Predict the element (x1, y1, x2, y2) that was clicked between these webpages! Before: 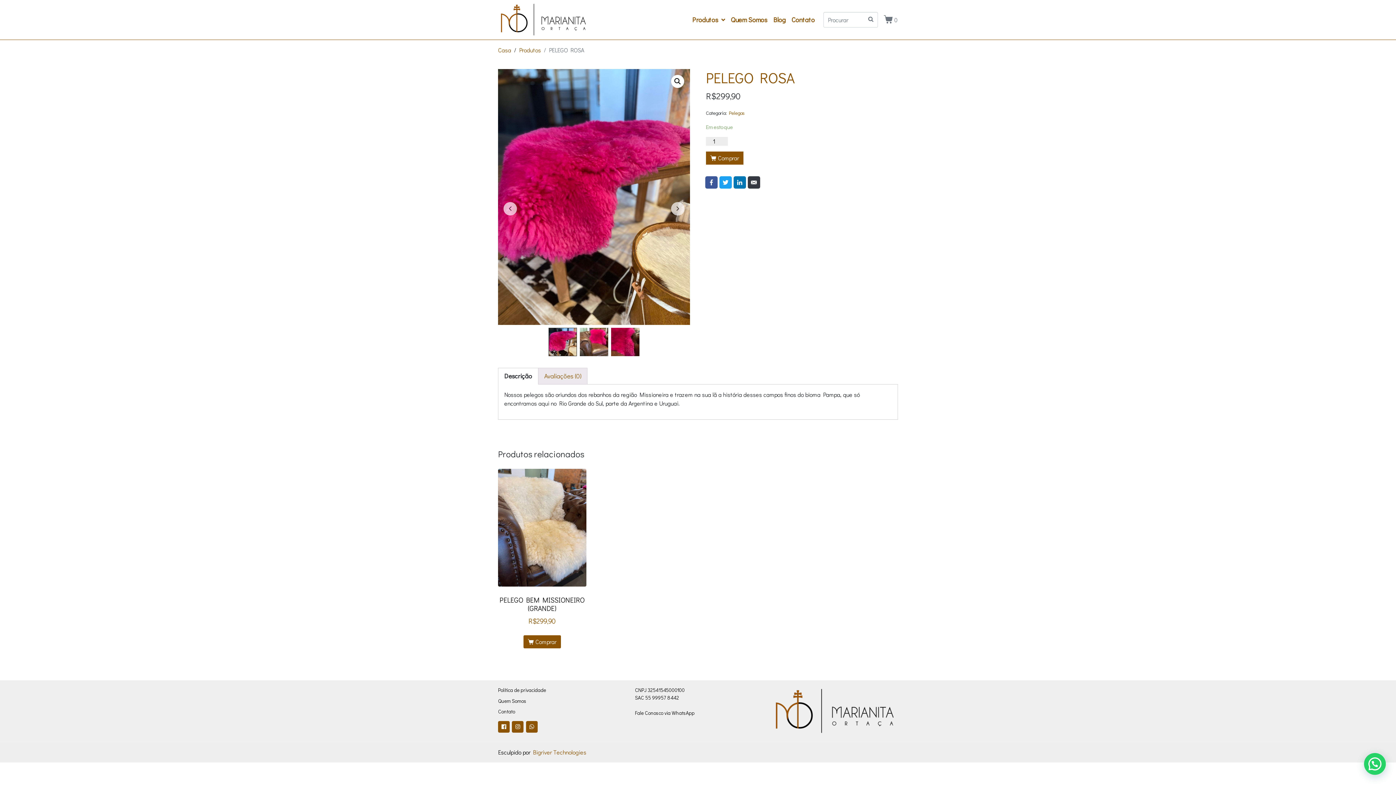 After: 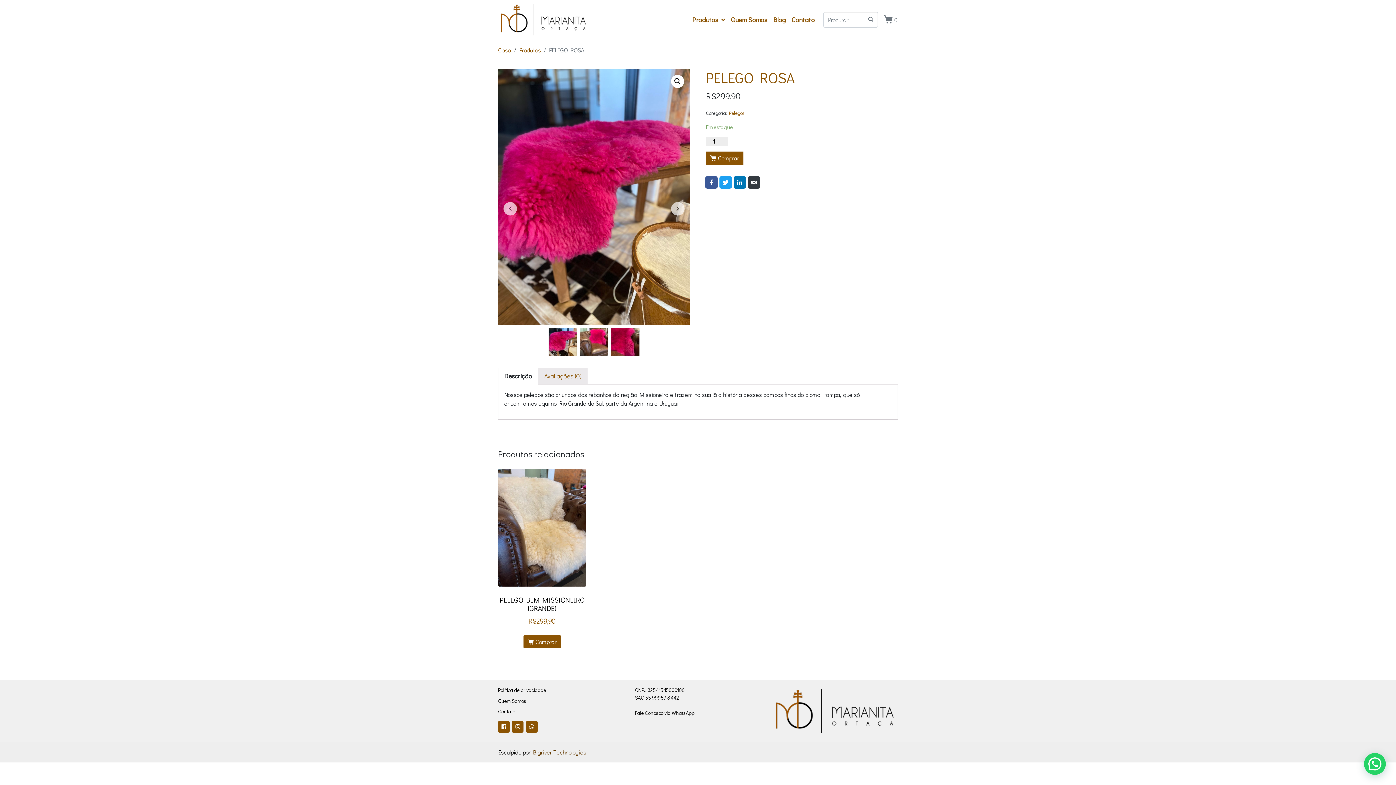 Action: bbox: (533, 748, 586, 756) label: Bigriver Technologies